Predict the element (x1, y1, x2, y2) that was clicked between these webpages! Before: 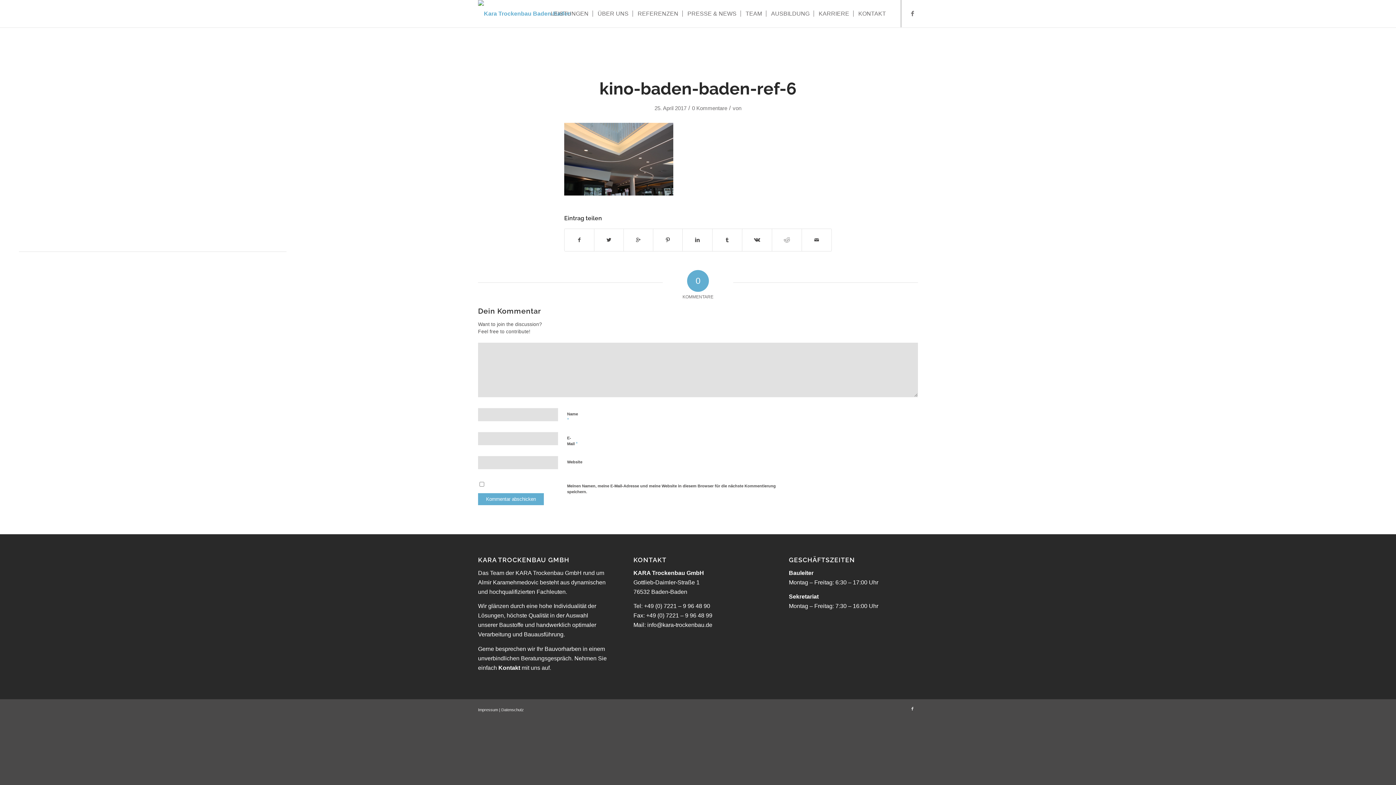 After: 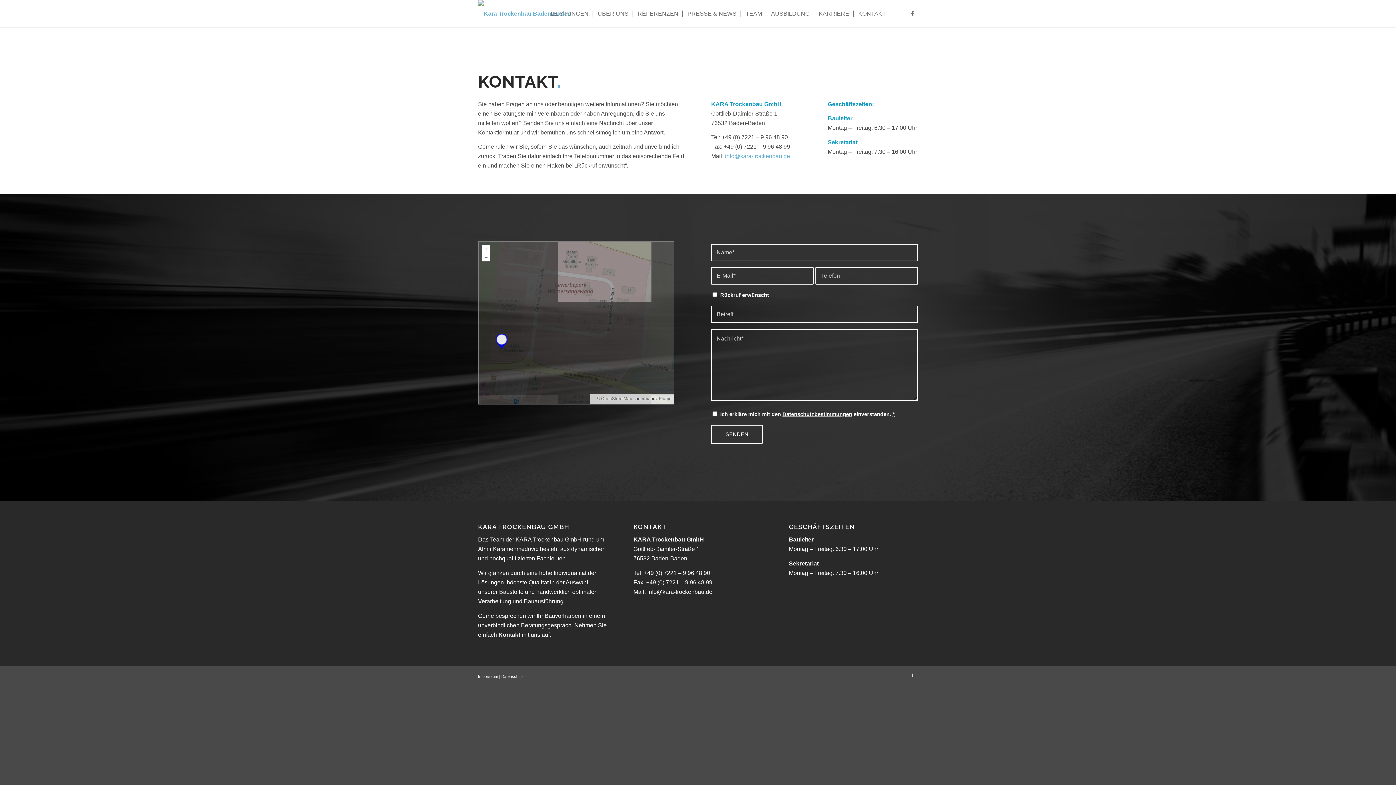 Action: label: KONTAKT     bbox: (853, 0, 892, 27)